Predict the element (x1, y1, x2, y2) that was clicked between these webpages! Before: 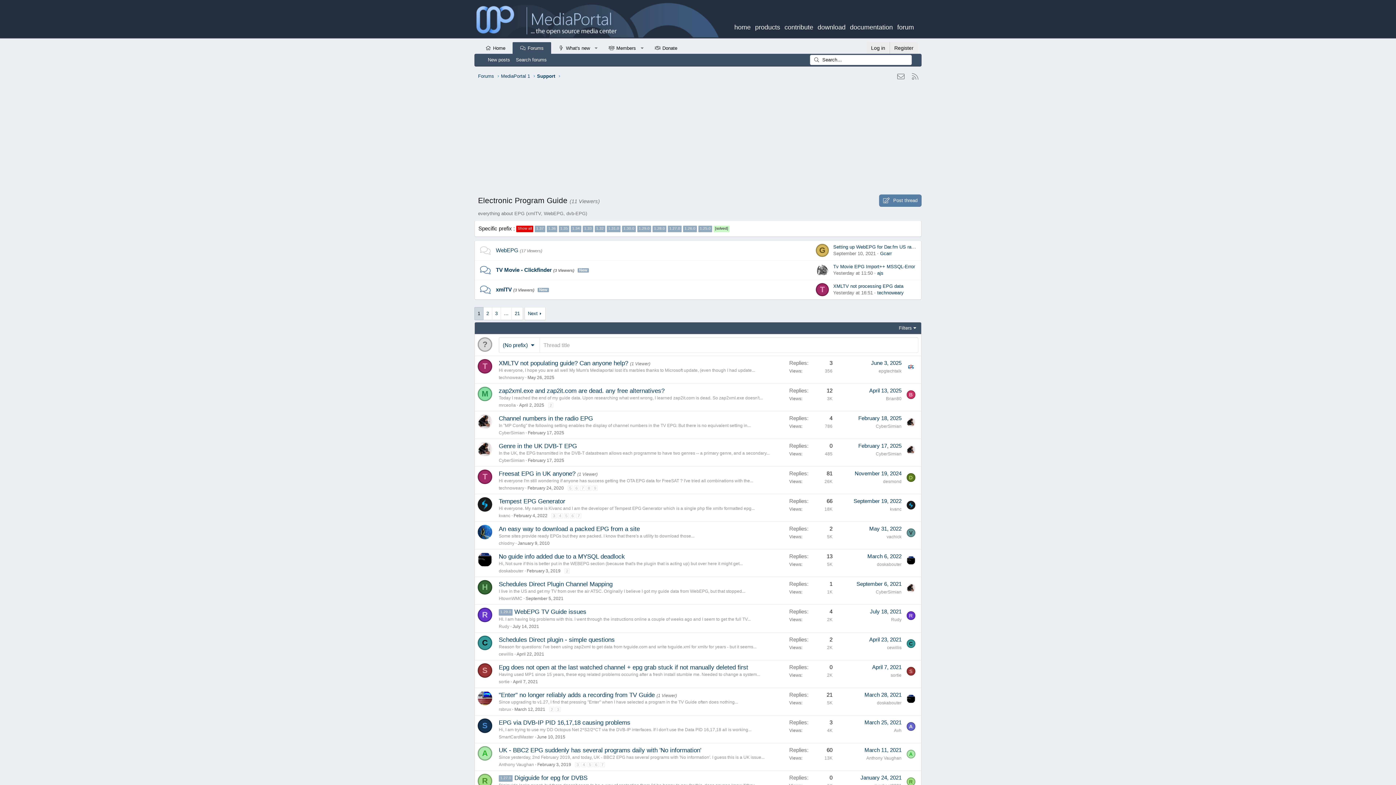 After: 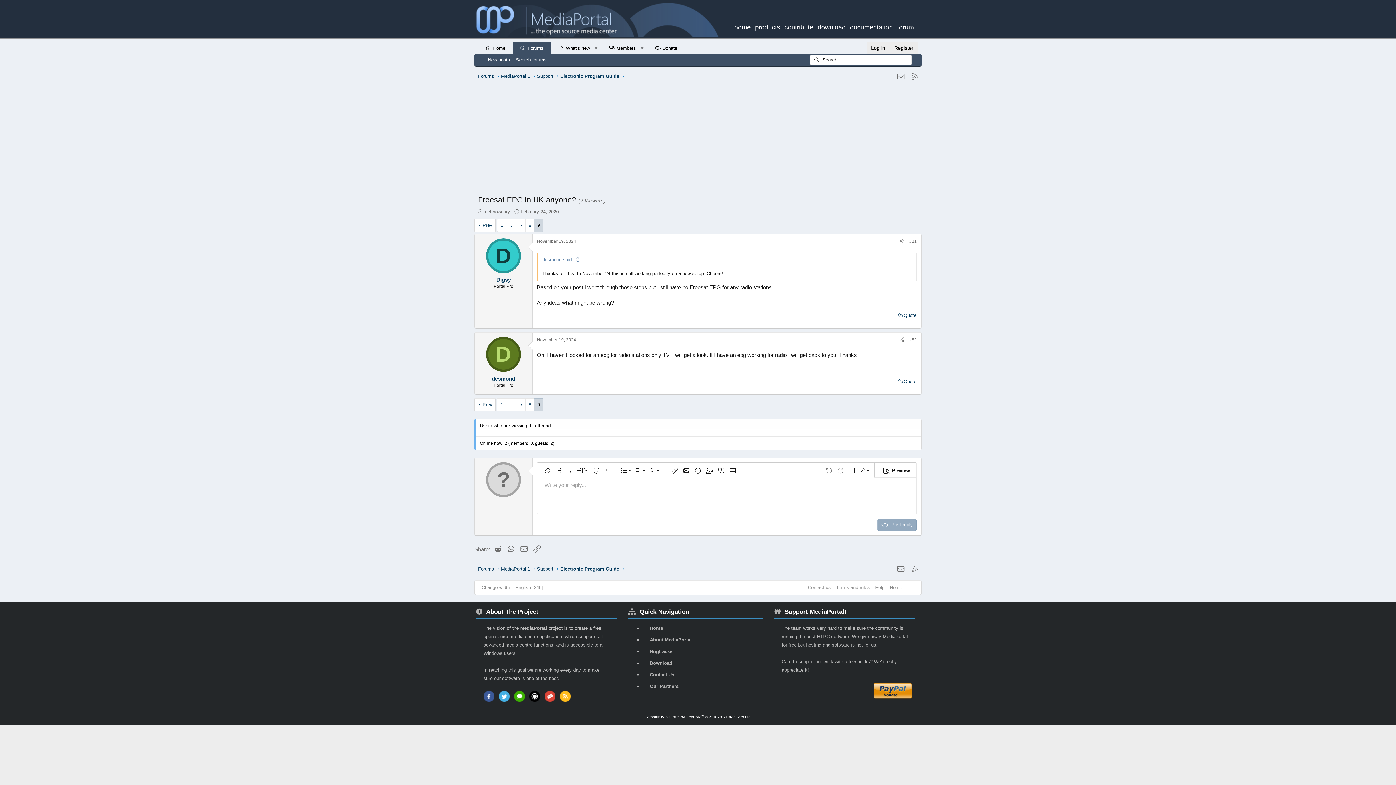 Action: label: 9 bbox: (592, 485, 597, 490)